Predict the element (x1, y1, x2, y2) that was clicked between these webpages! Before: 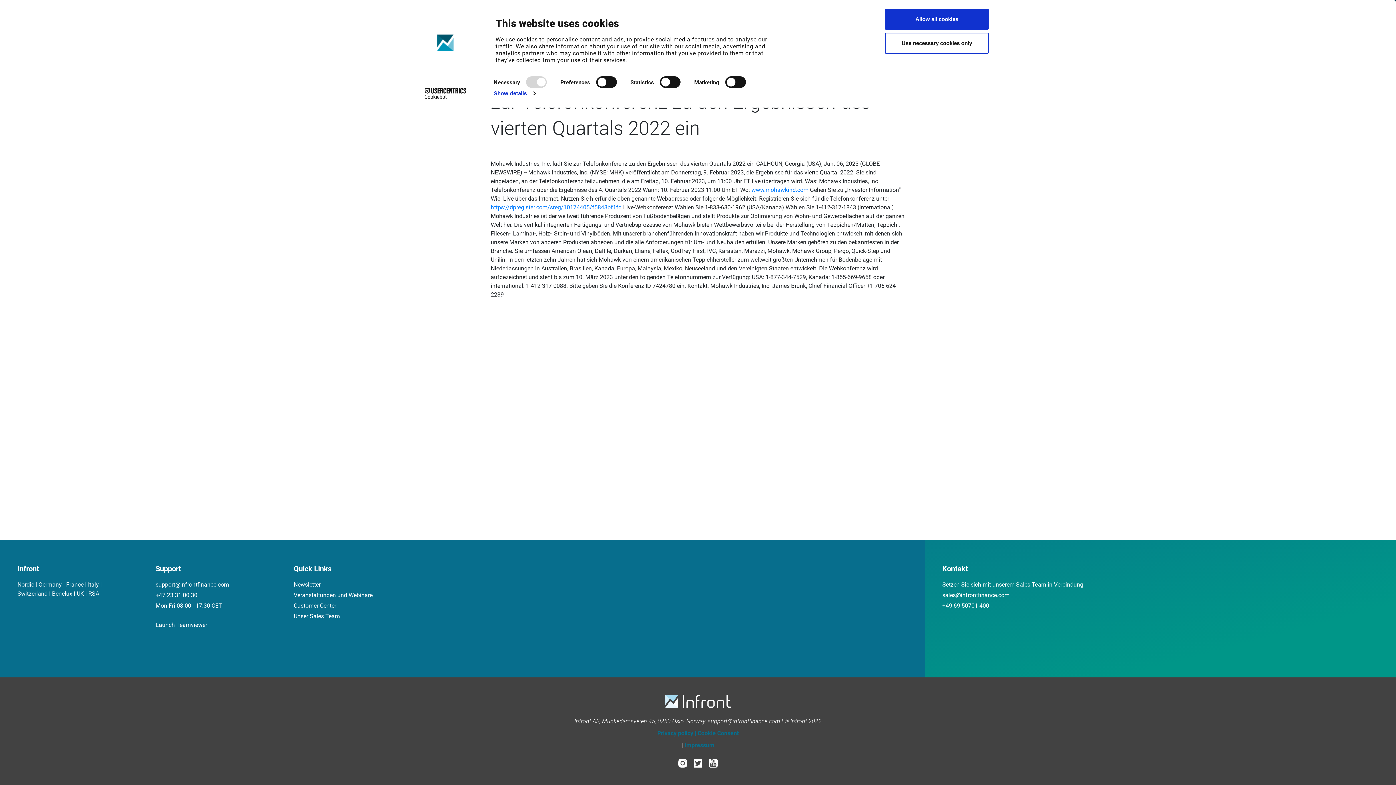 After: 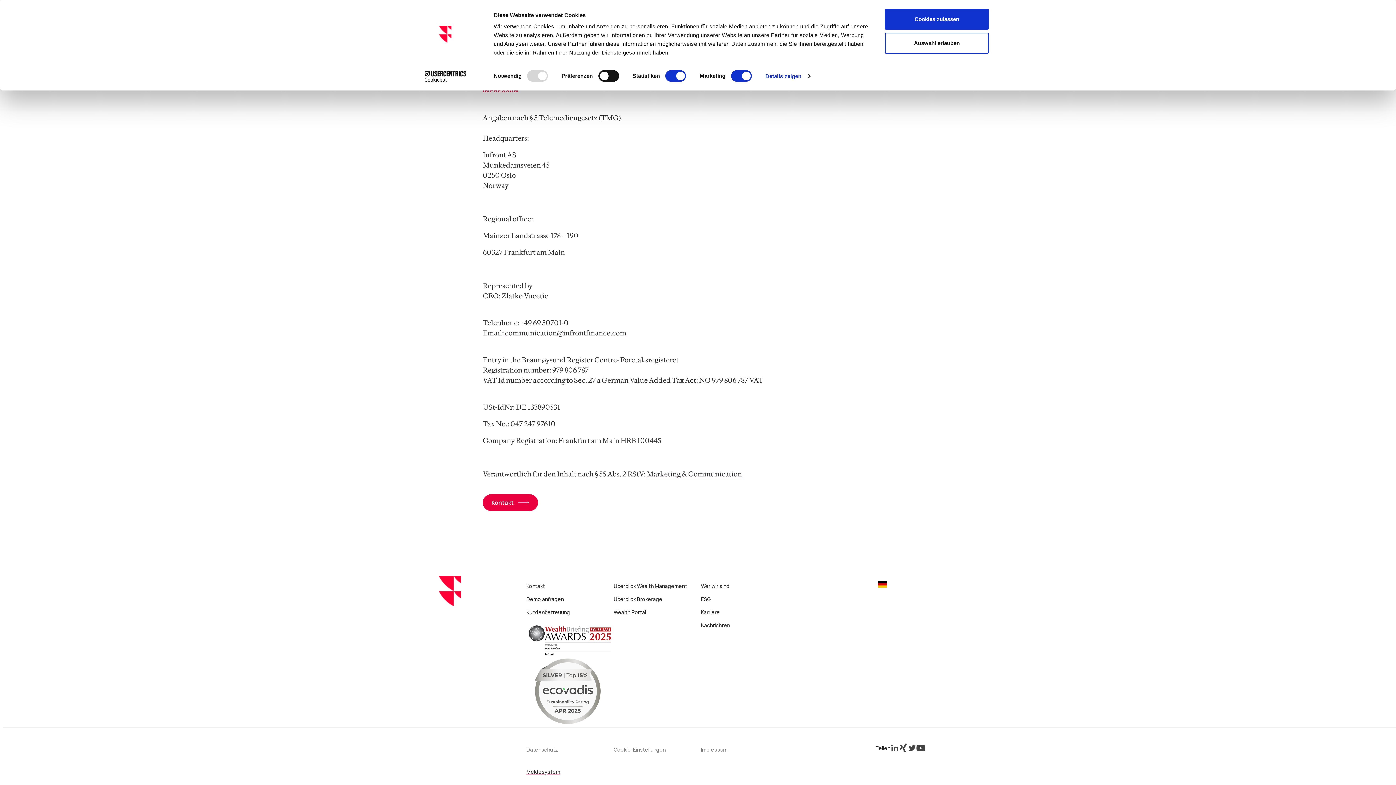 Action: bbox: (684, 742, 714, 749) label: Impressum